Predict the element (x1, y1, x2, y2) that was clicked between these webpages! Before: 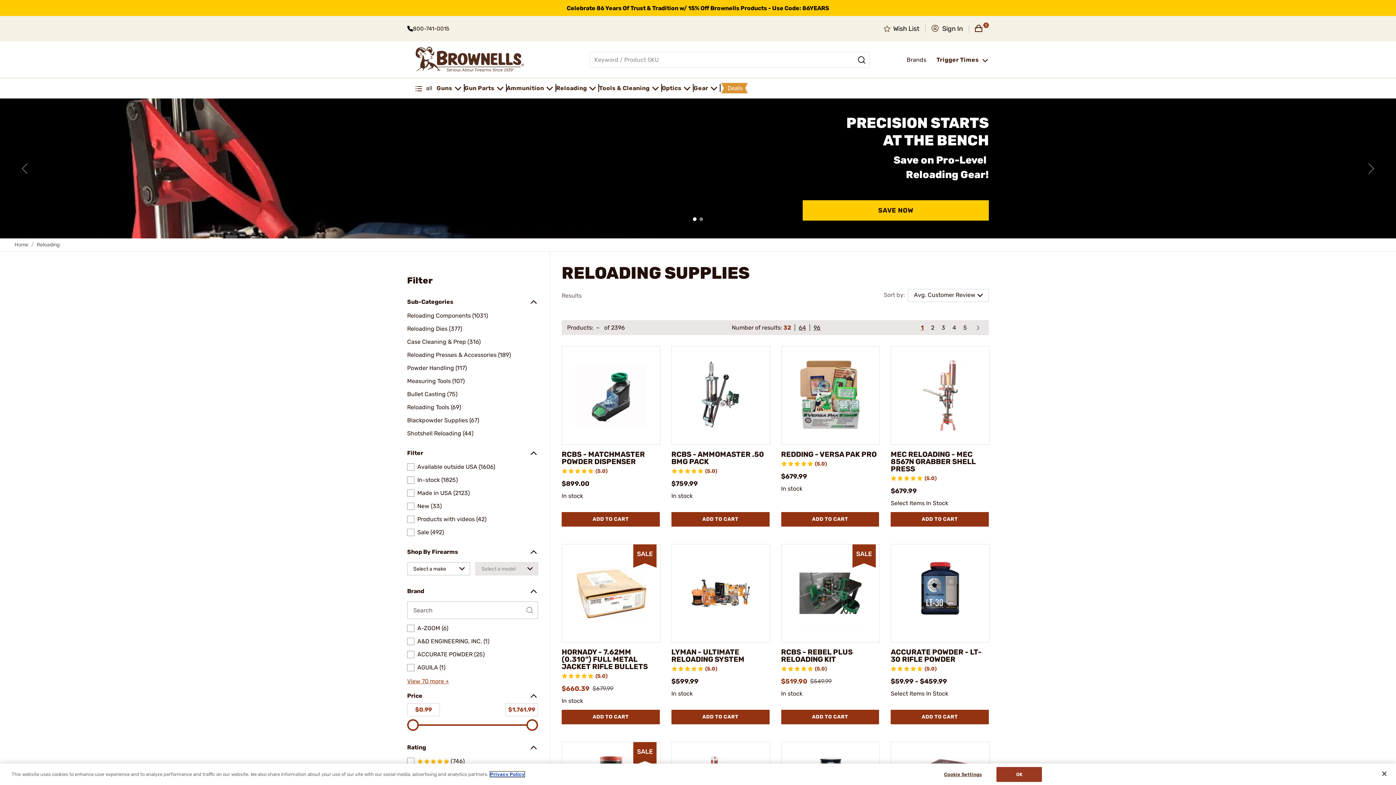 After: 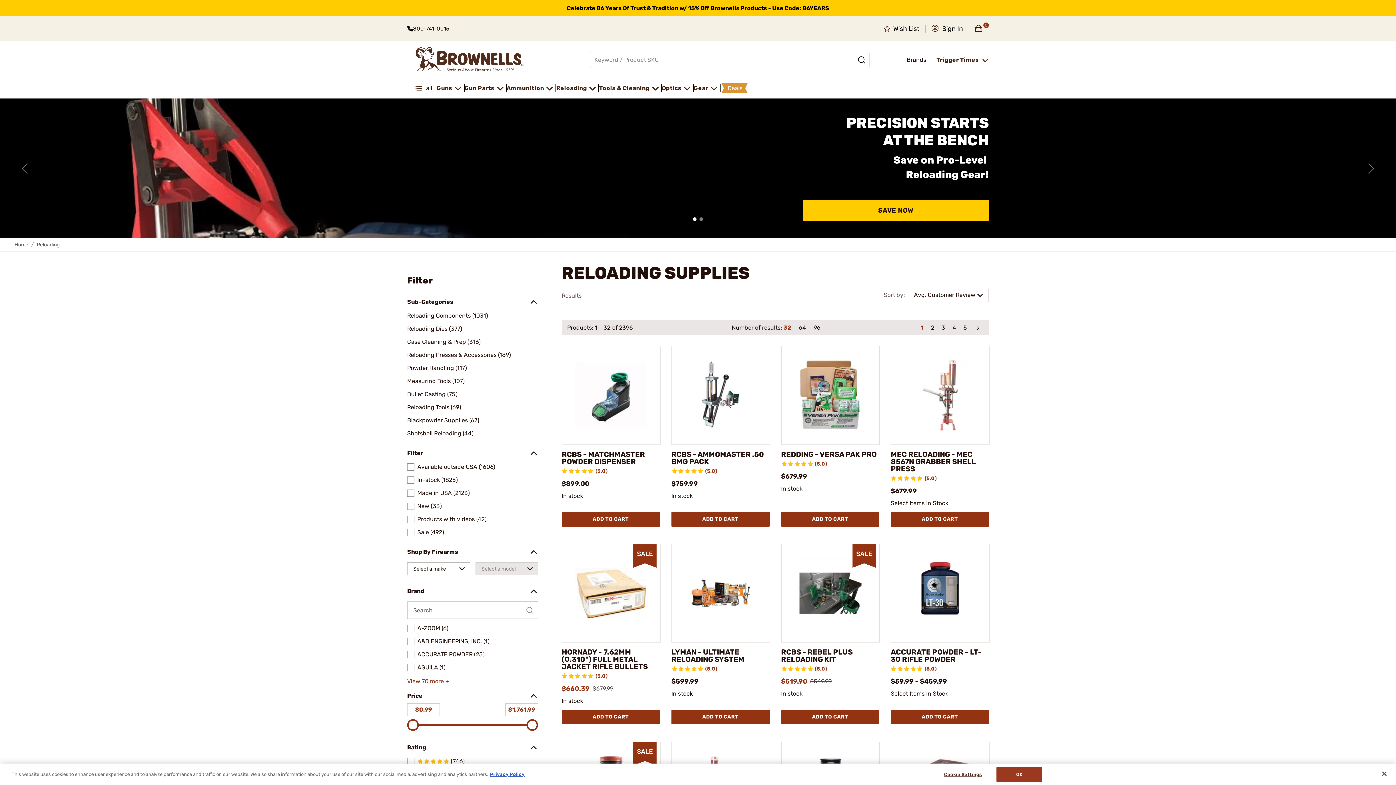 Action: label: 1 bbox: (921, 324, 923, 331)